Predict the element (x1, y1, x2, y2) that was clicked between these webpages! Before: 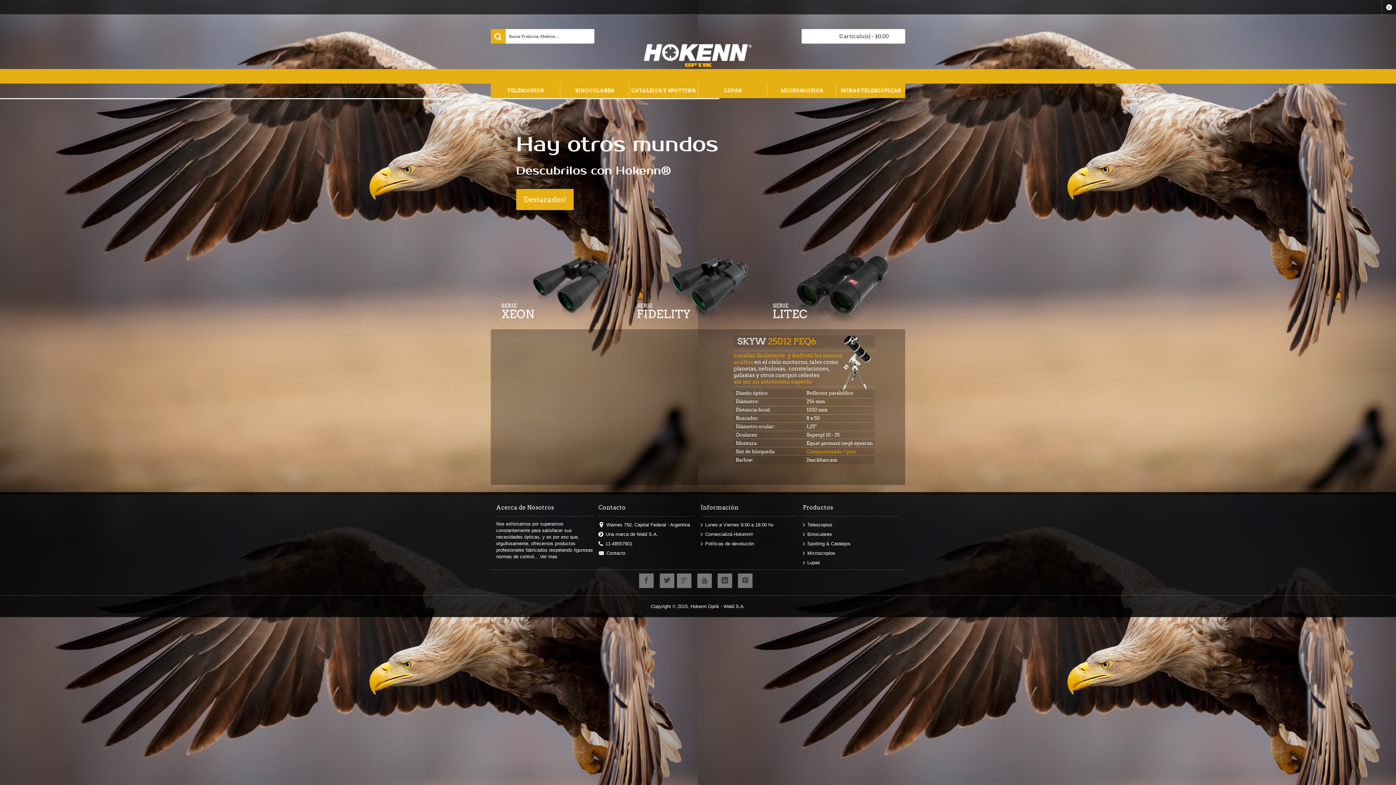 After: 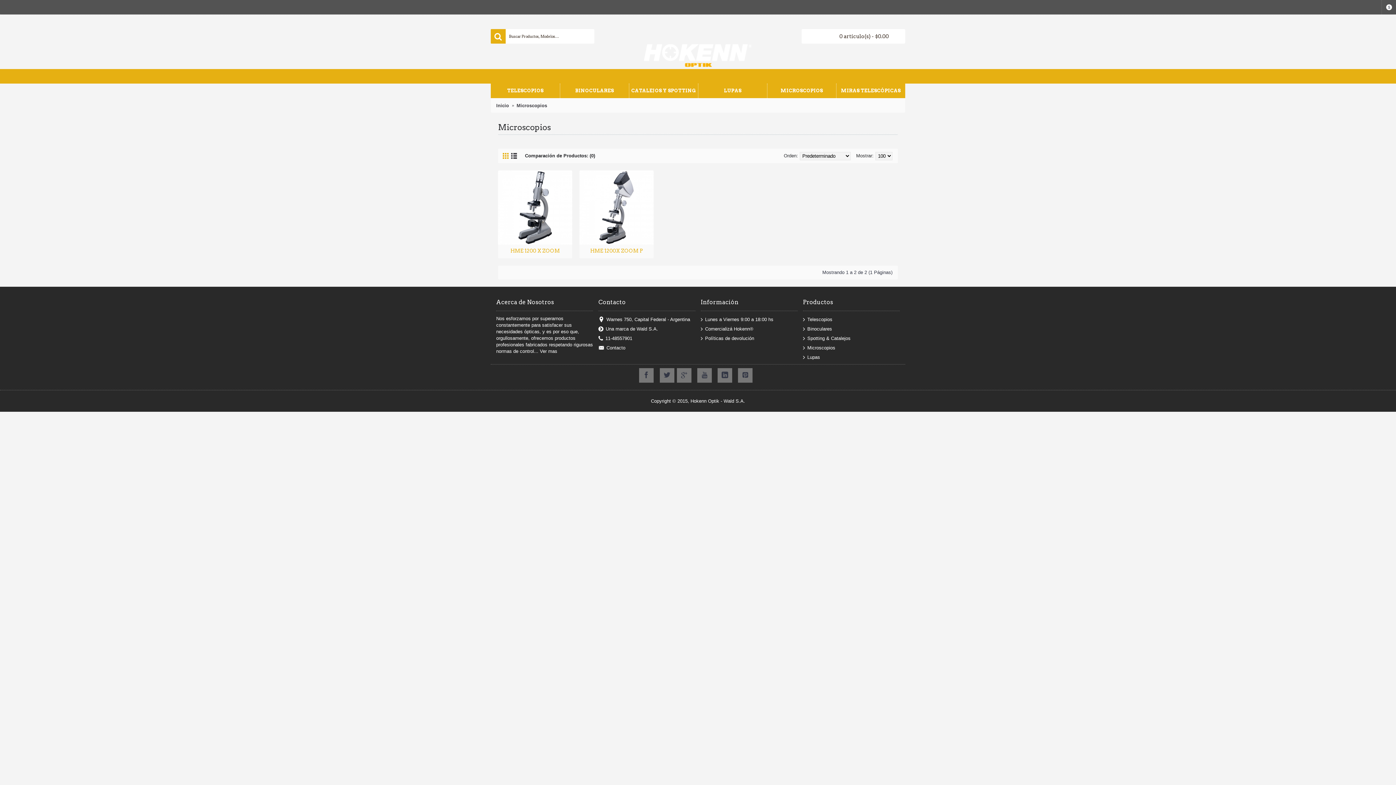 Action: bbox: (767, 83, 836, 98) label: MICROSCOPIOS